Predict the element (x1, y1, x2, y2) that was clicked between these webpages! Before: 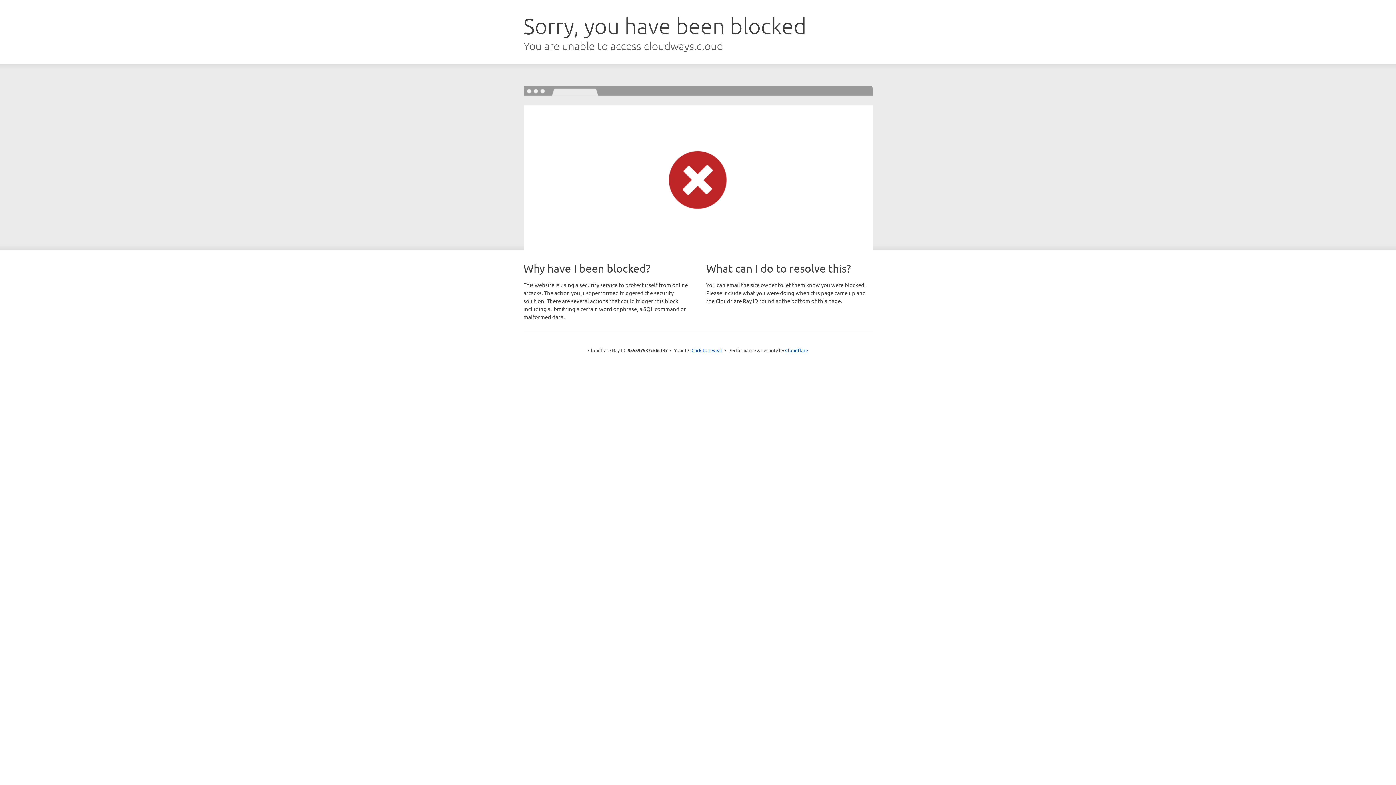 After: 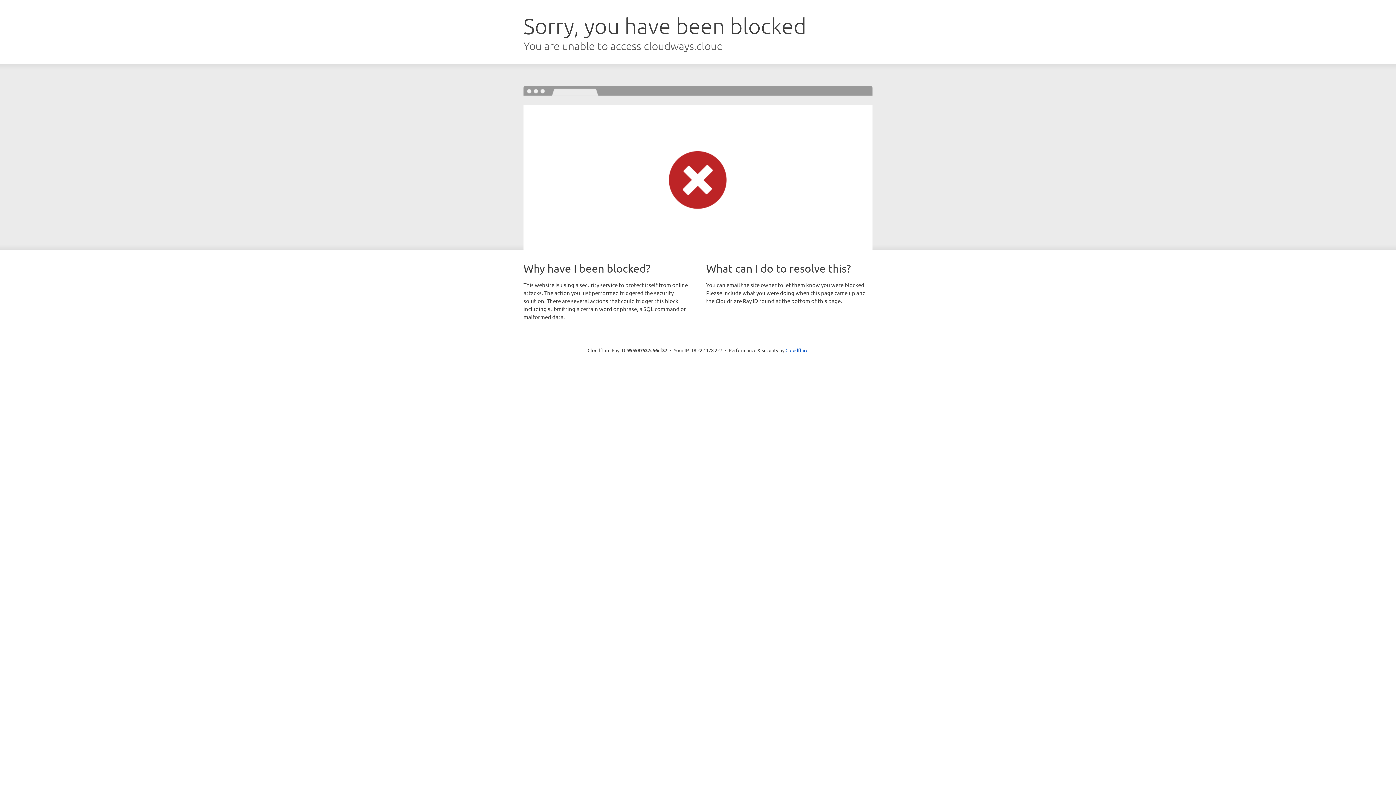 Action: label: Click to reveal bbox: (691, 346, 722, 353)